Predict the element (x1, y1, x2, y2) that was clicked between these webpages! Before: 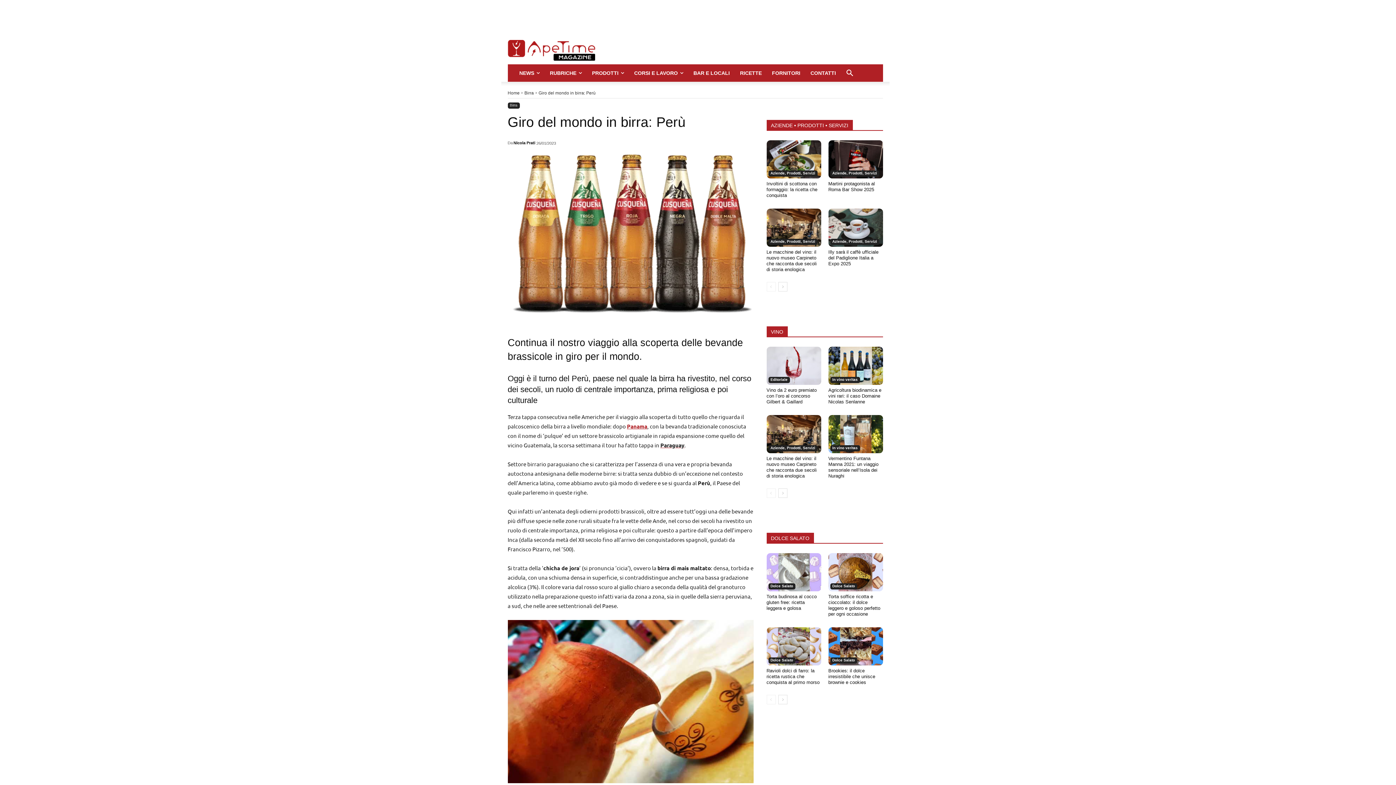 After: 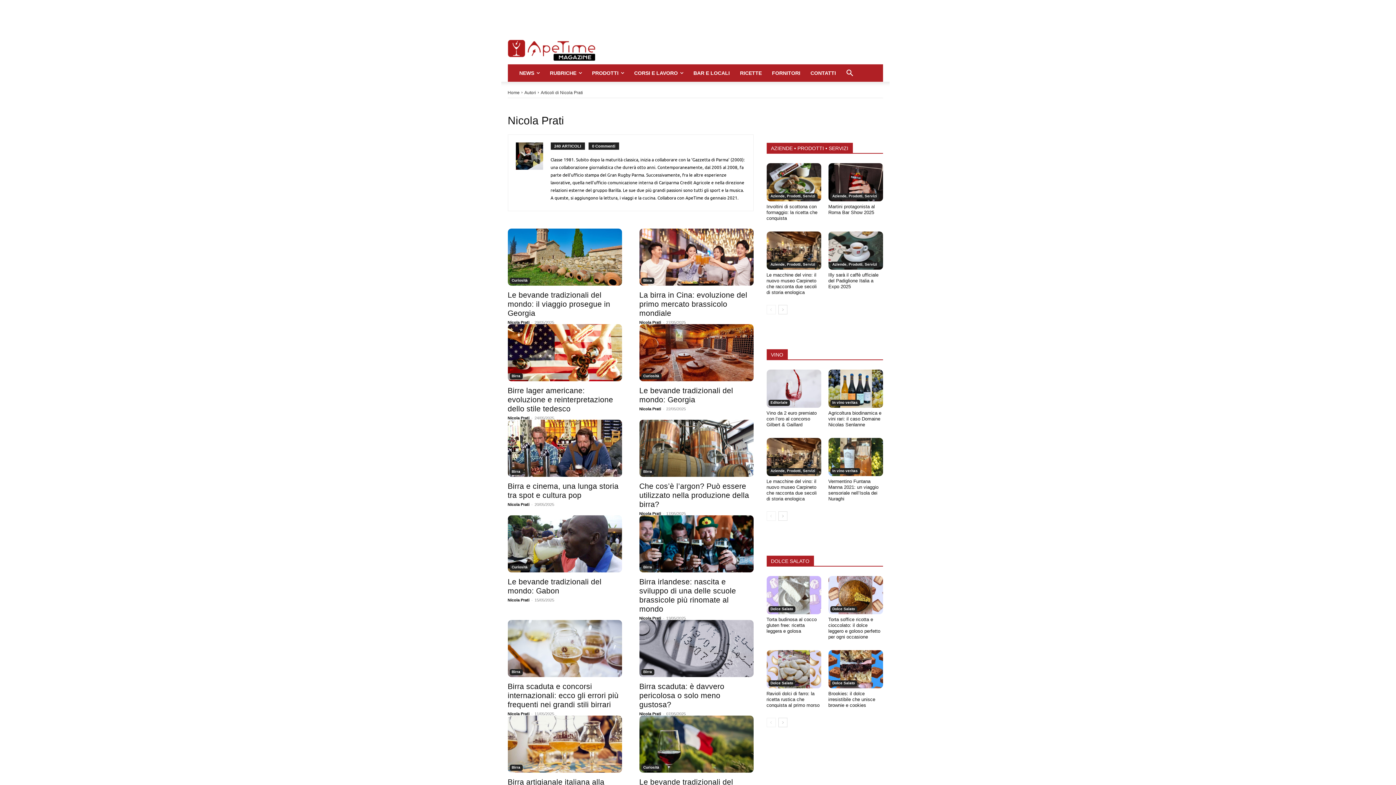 Action: label: Nicola Prati bbox: (513, 137, 535, 148)